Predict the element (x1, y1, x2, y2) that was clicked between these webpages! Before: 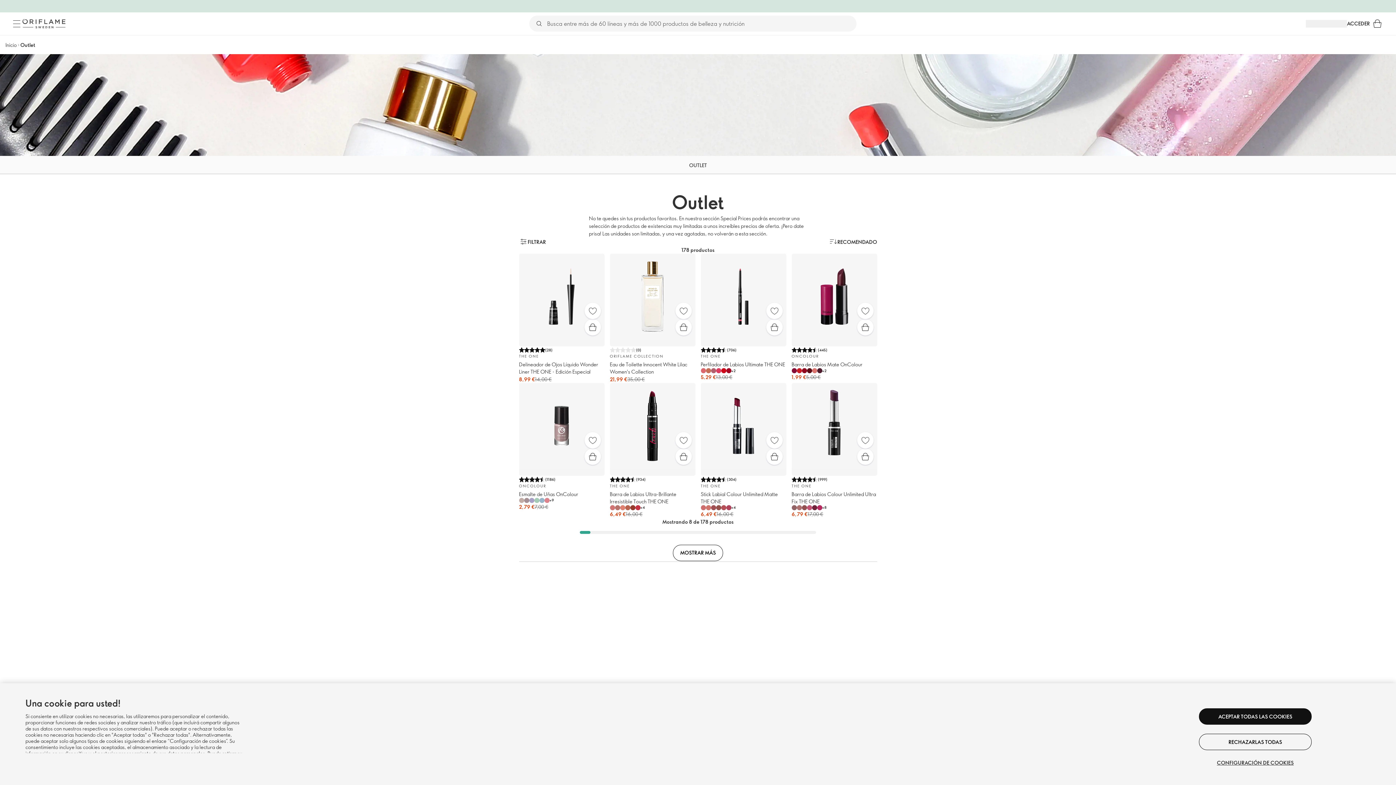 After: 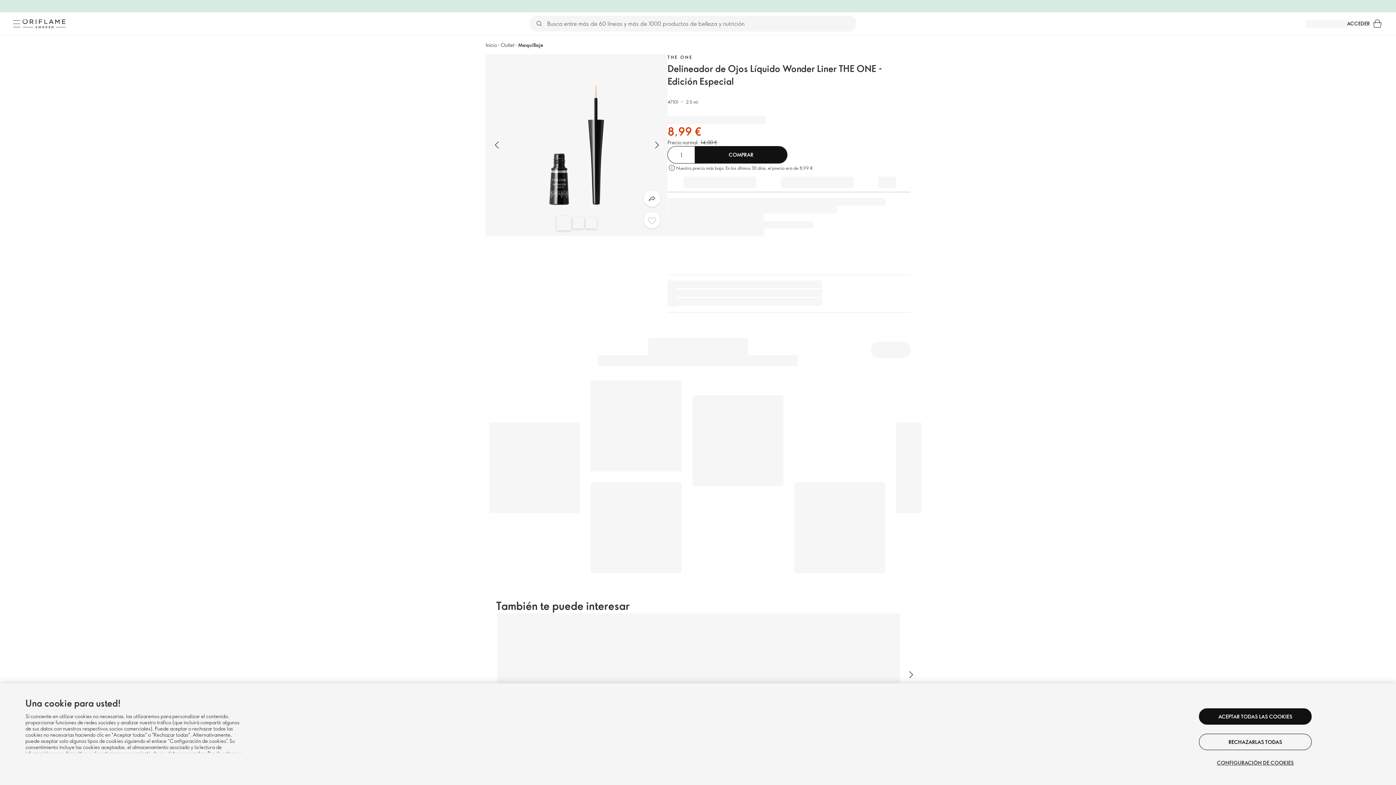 Action: label: Compra rápida bbox: (584, 319, 600, 335)